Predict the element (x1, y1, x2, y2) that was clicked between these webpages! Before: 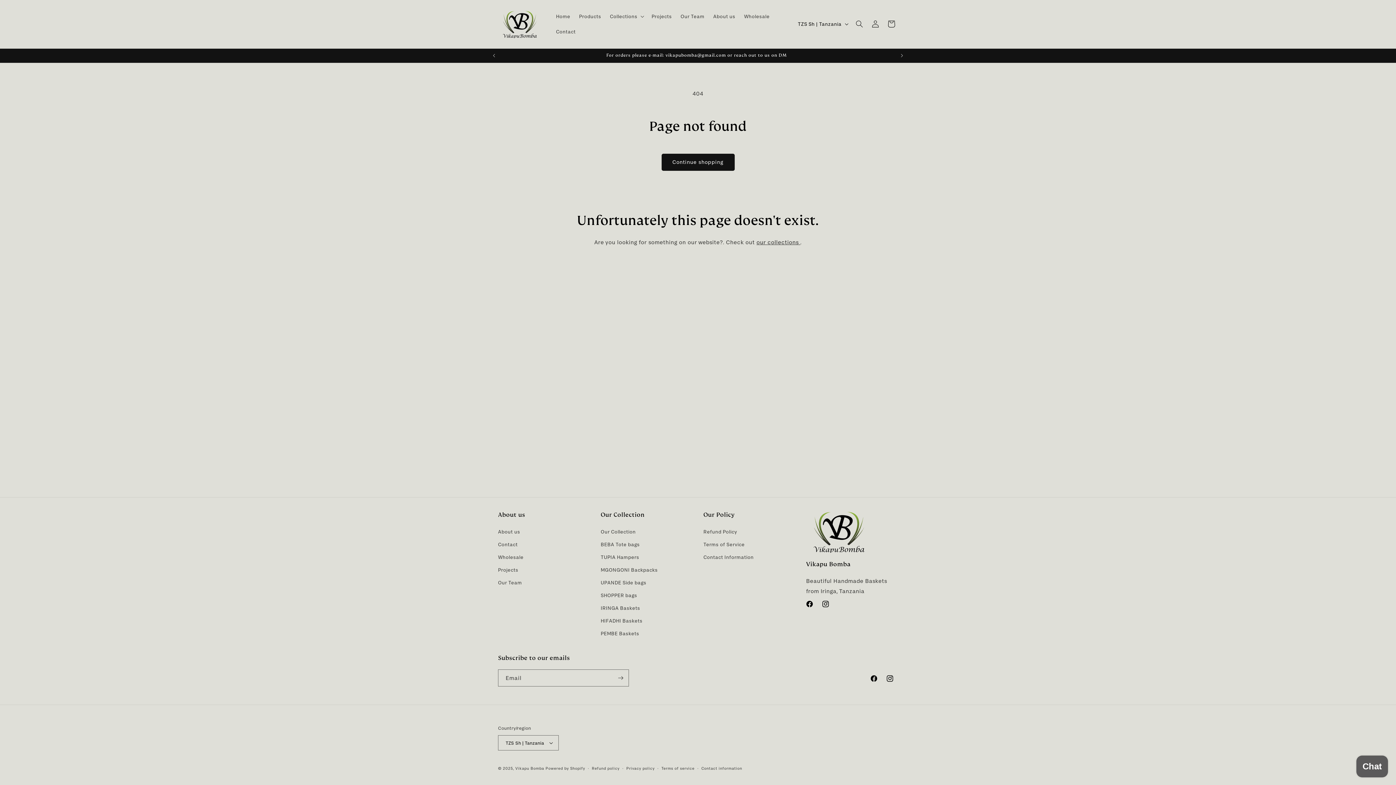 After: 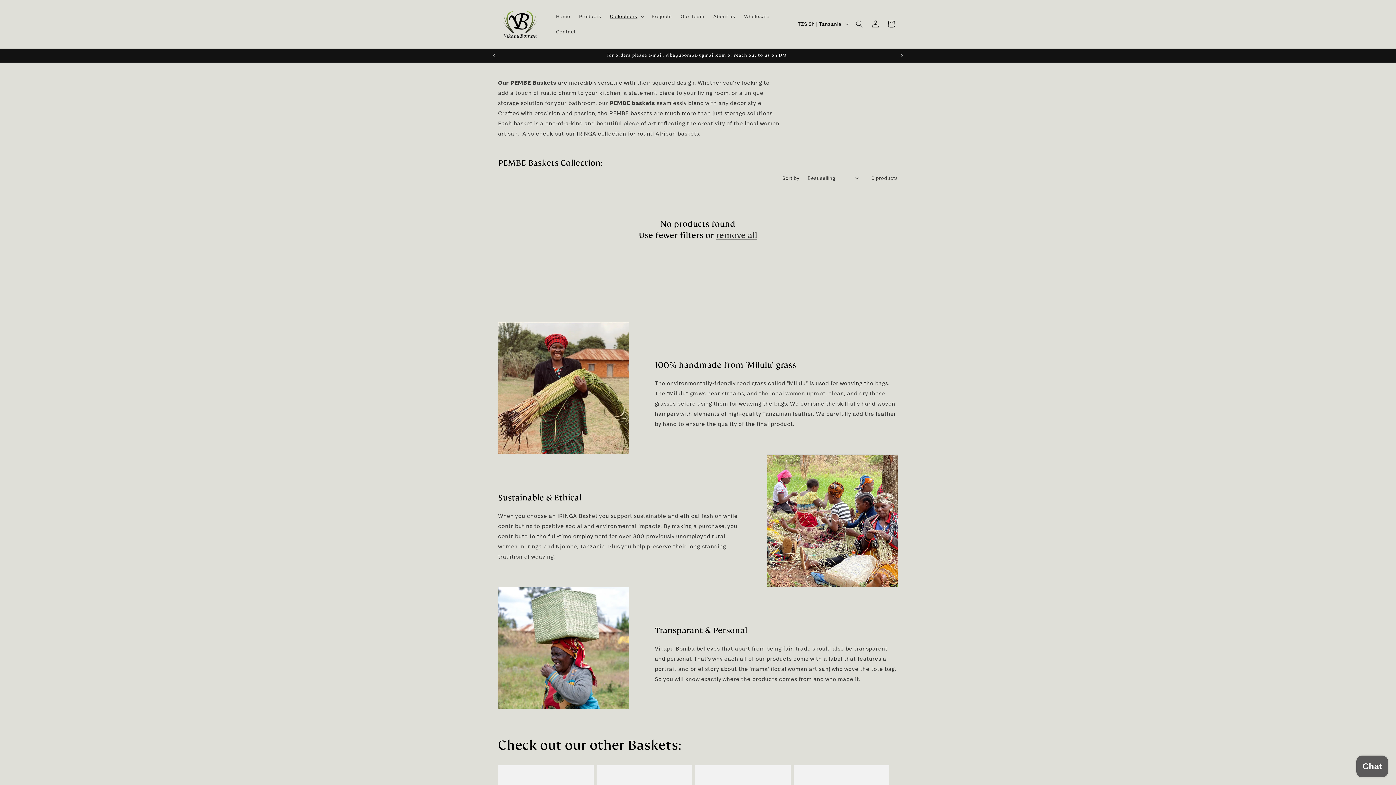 Action: label: PEMBE Baskets bbox: (600, 627, 639, 640)